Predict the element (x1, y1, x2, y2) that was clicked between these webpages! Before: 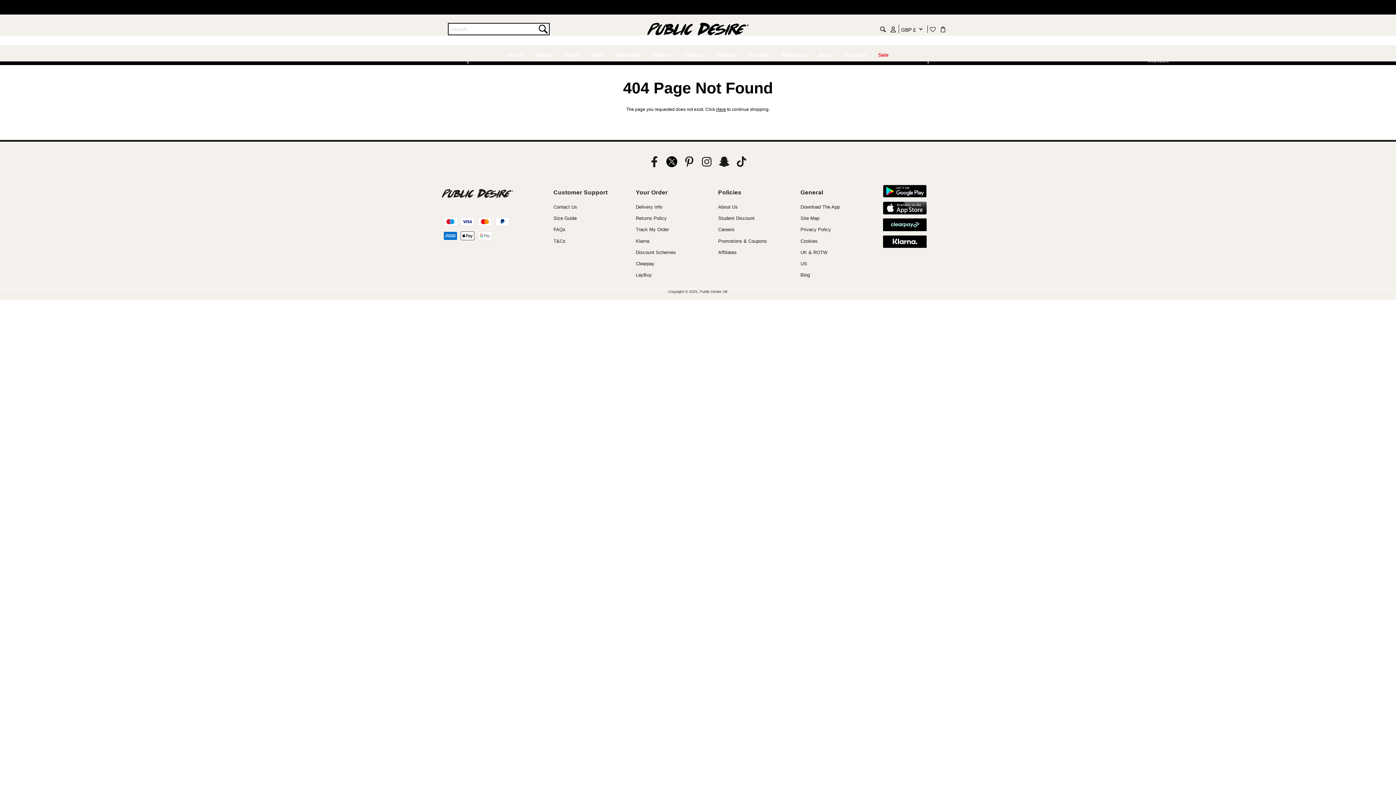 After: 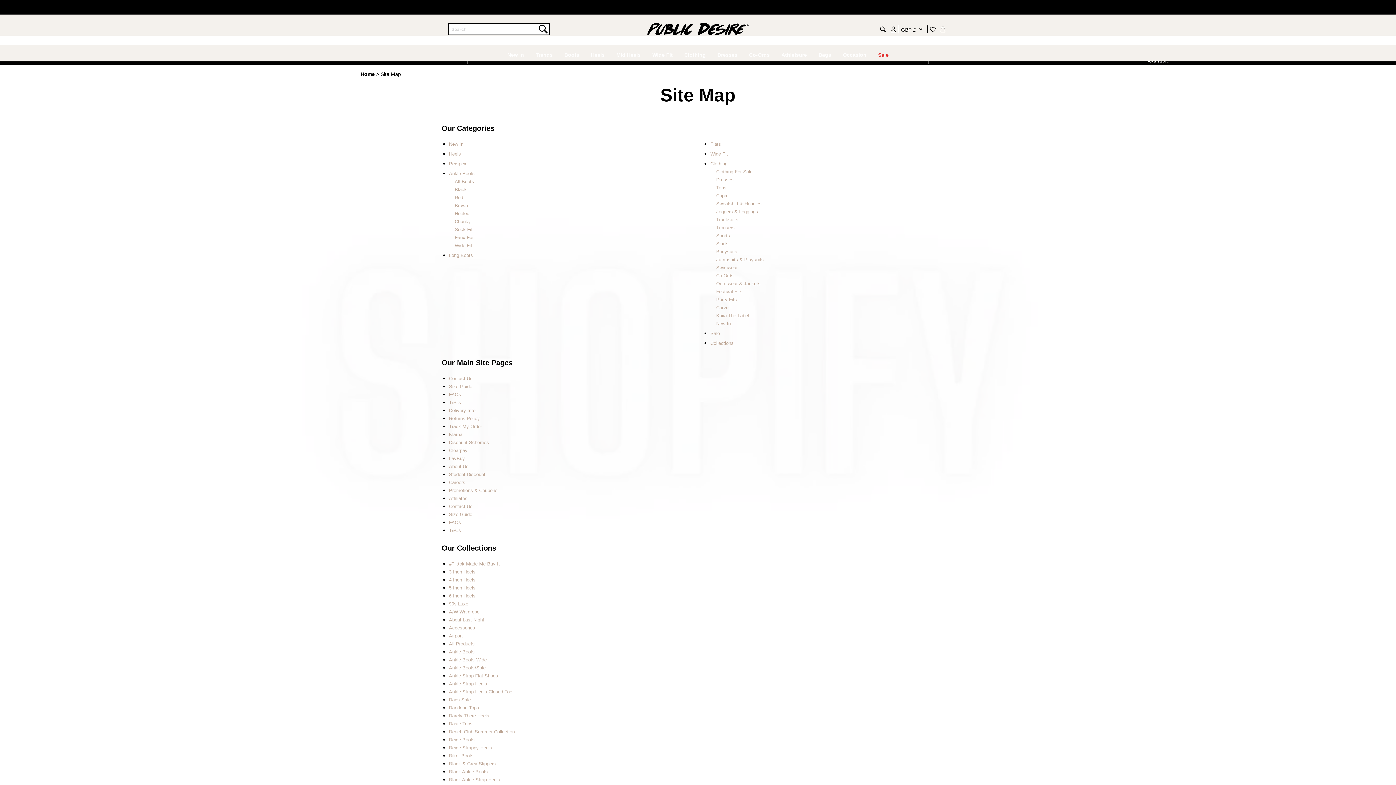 Action: label: Site Map bbox: (800, 215, 819, 221)